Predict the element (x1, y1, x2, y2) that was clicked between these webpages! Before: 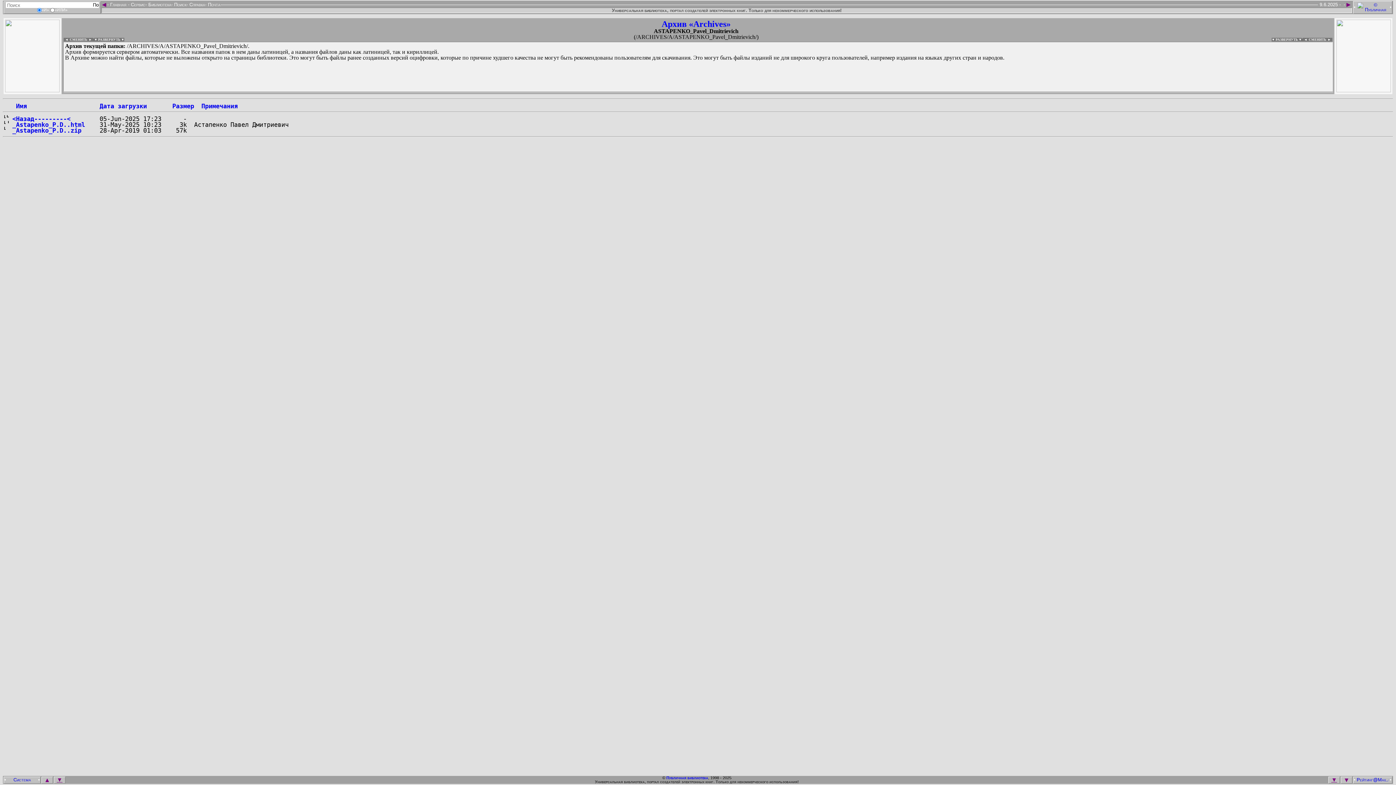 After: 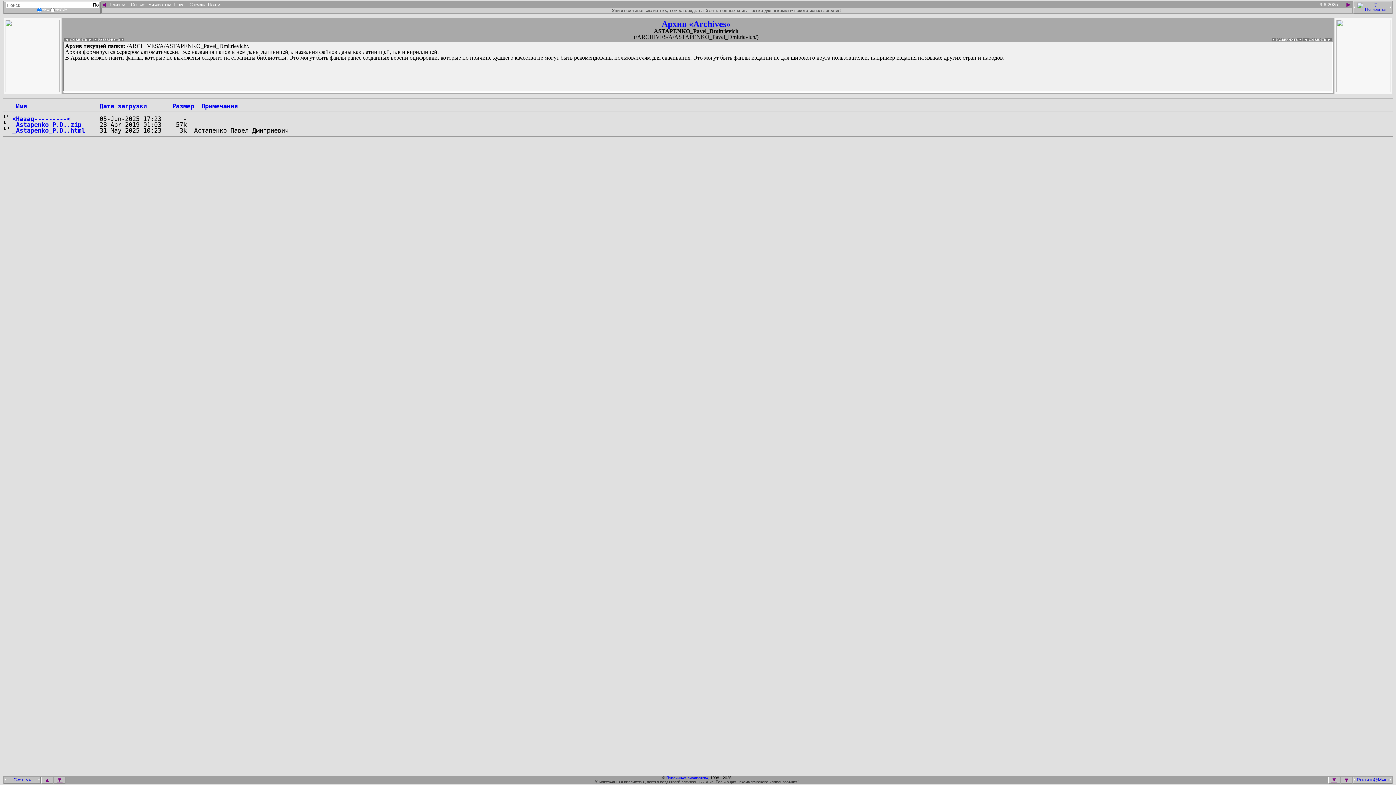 Action: bbox: (99, 102, 146, 109) label: Дата загрузки